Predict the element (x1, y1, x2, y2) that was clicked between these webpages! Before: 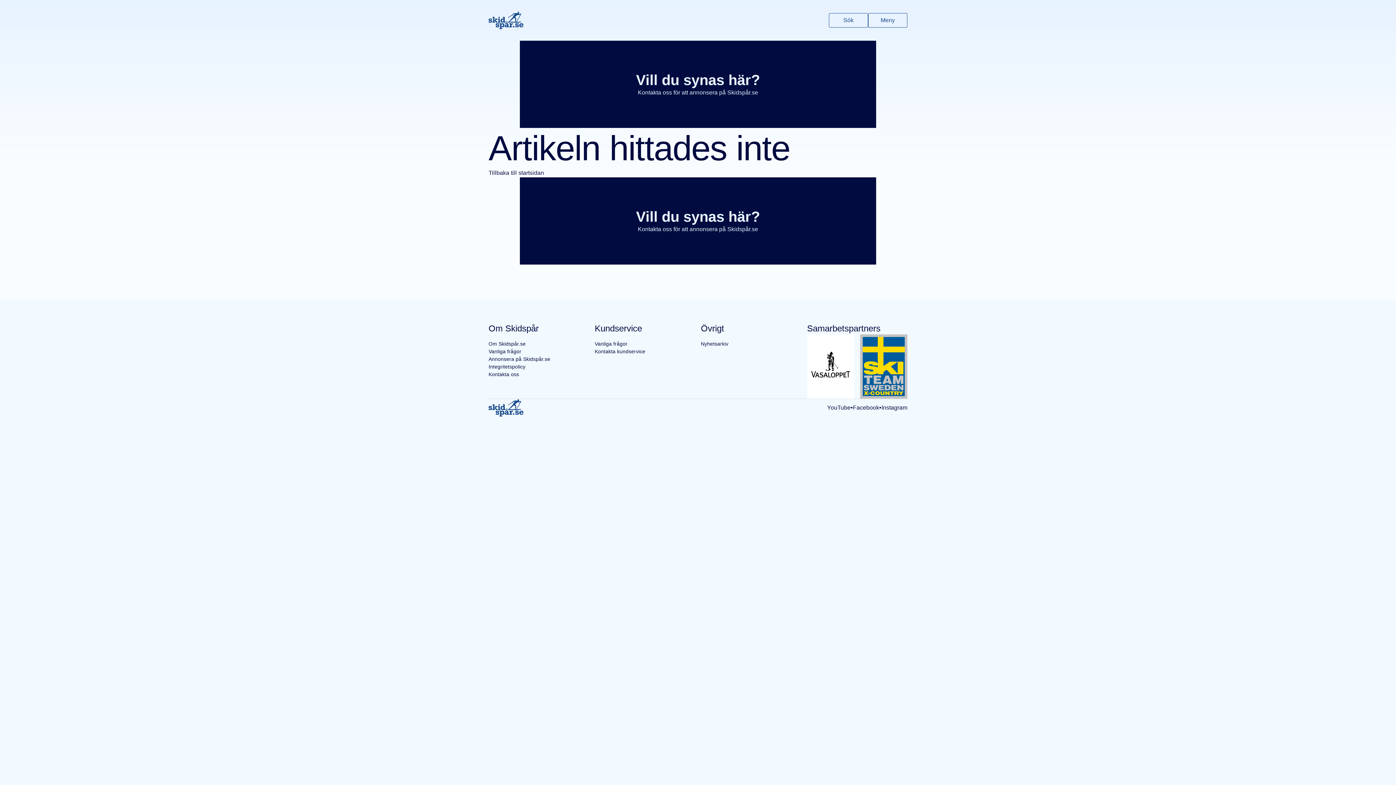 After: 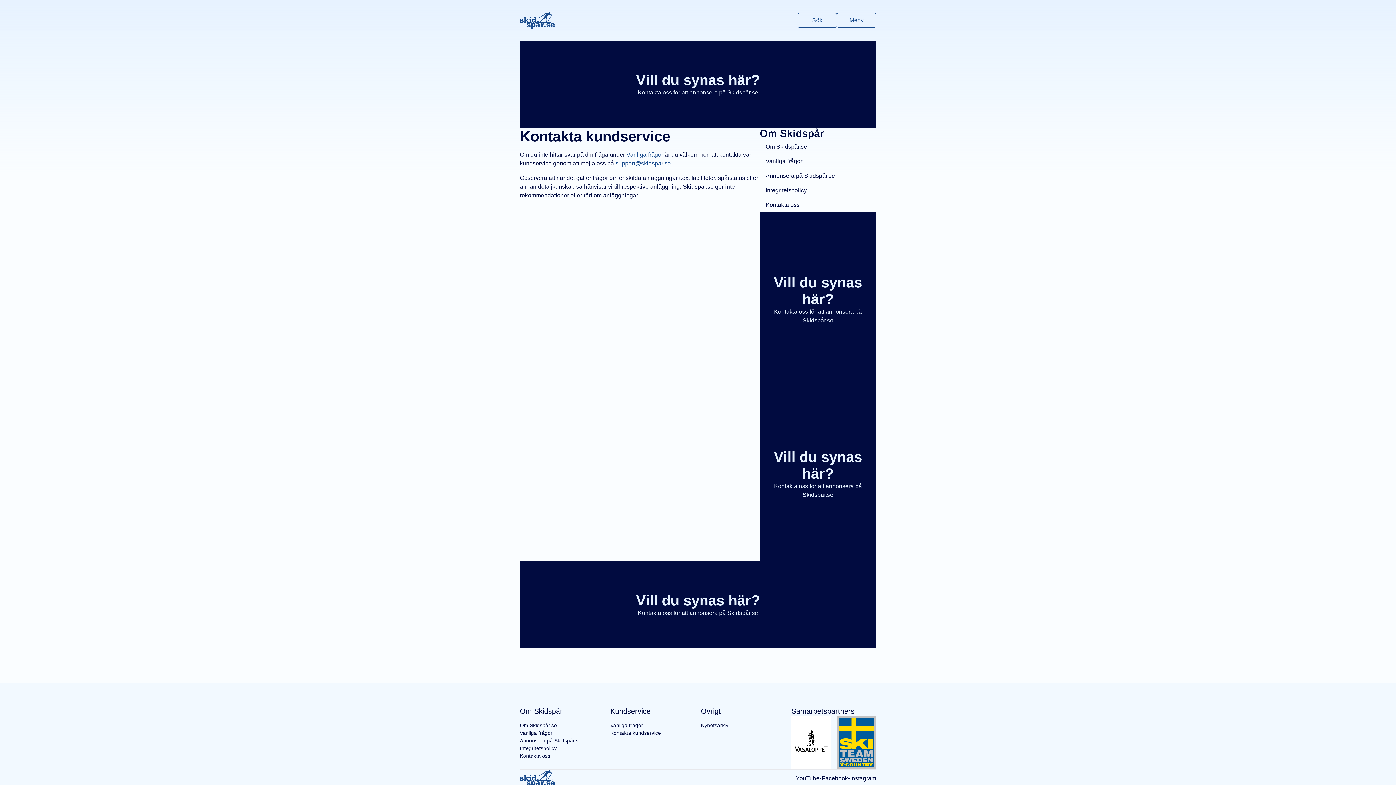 Action: label: Kontakta kundservice bbox: (594, 348, 645, 355)